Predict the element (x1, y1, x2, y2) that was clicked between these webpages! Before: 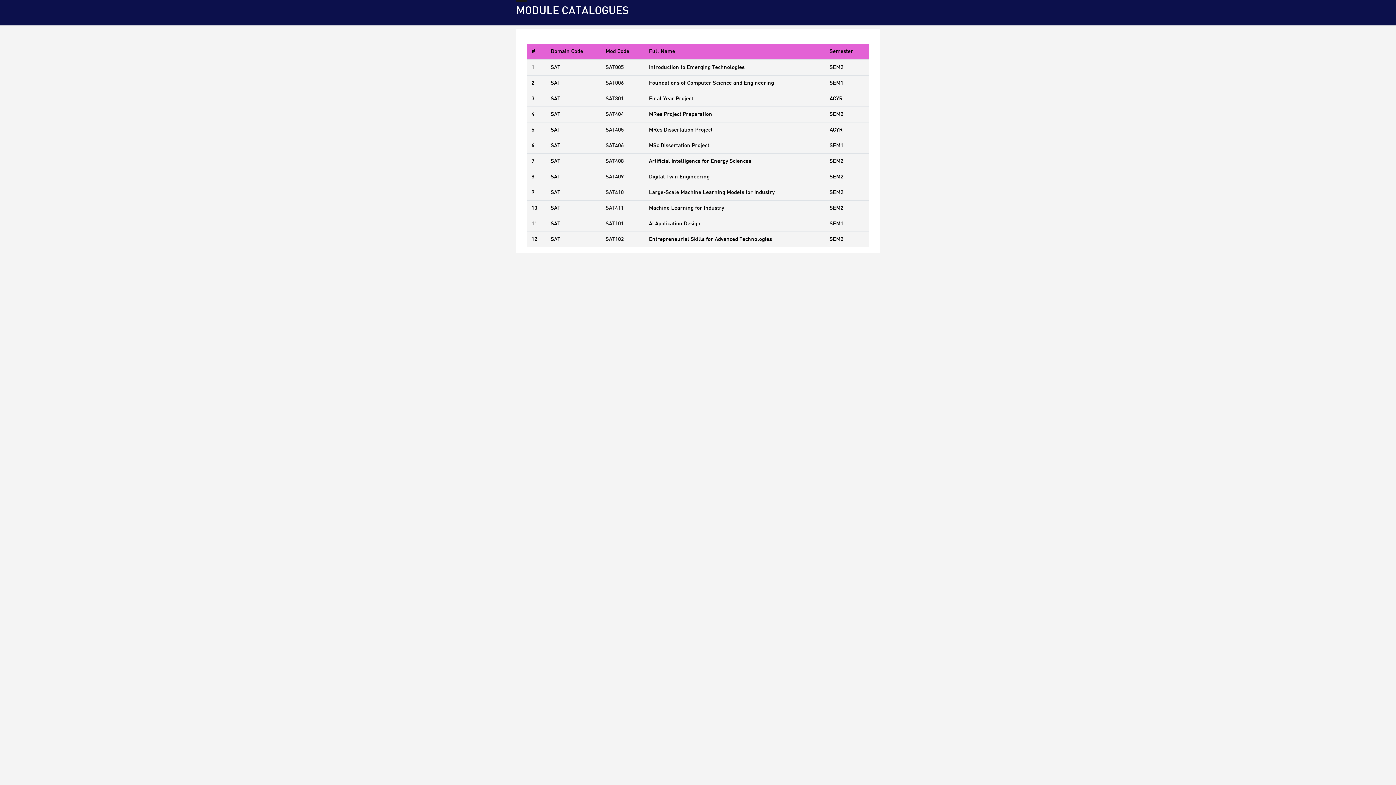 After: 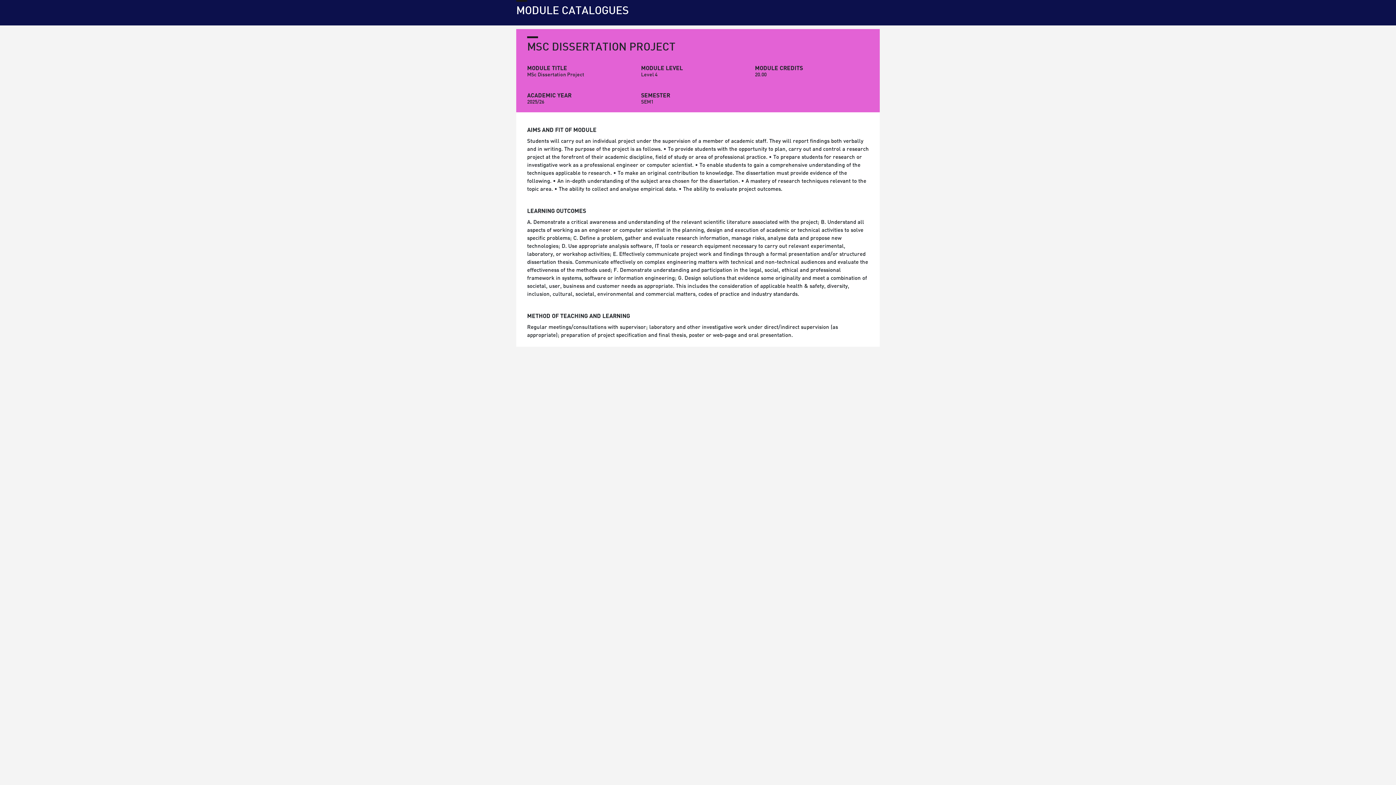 Action: bbox: (605, 141, 624, 150) label: SAT406